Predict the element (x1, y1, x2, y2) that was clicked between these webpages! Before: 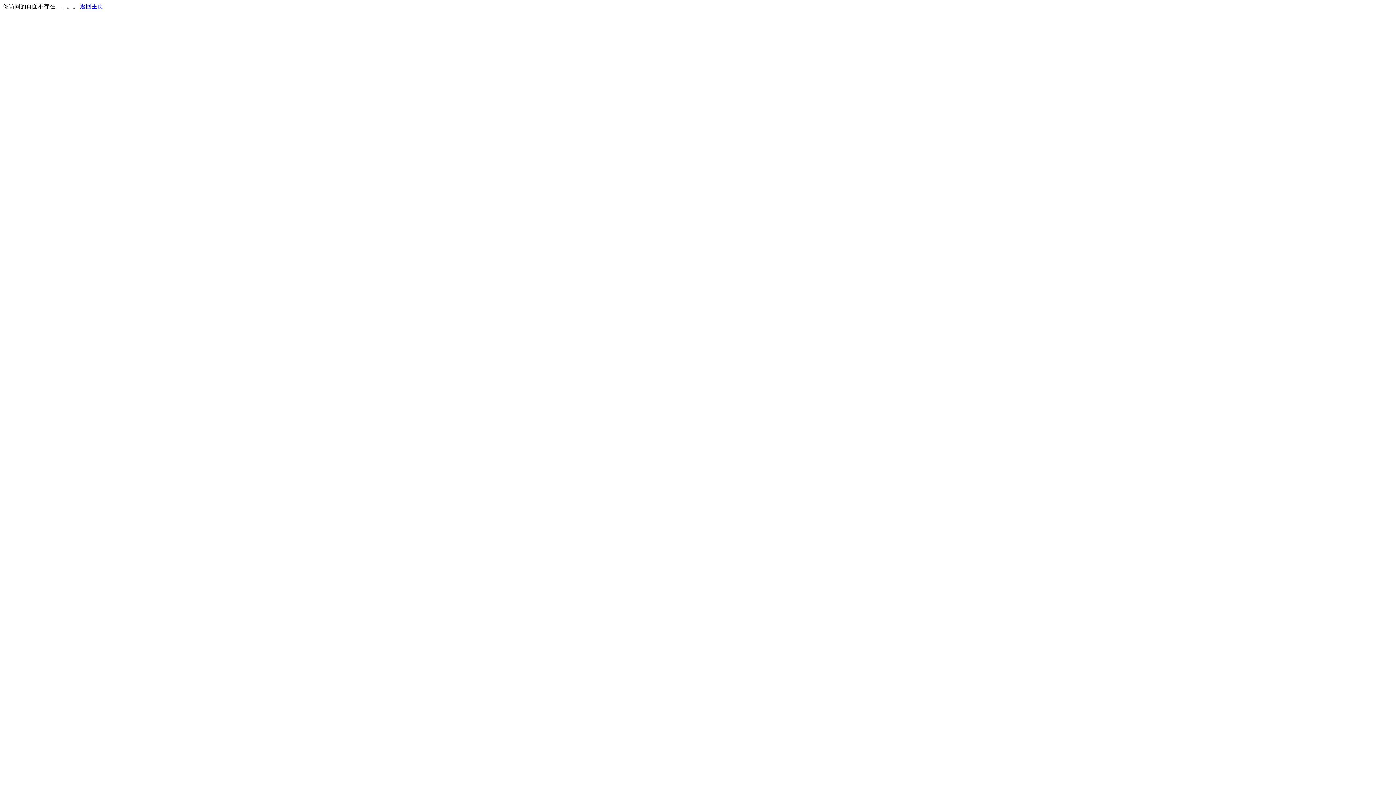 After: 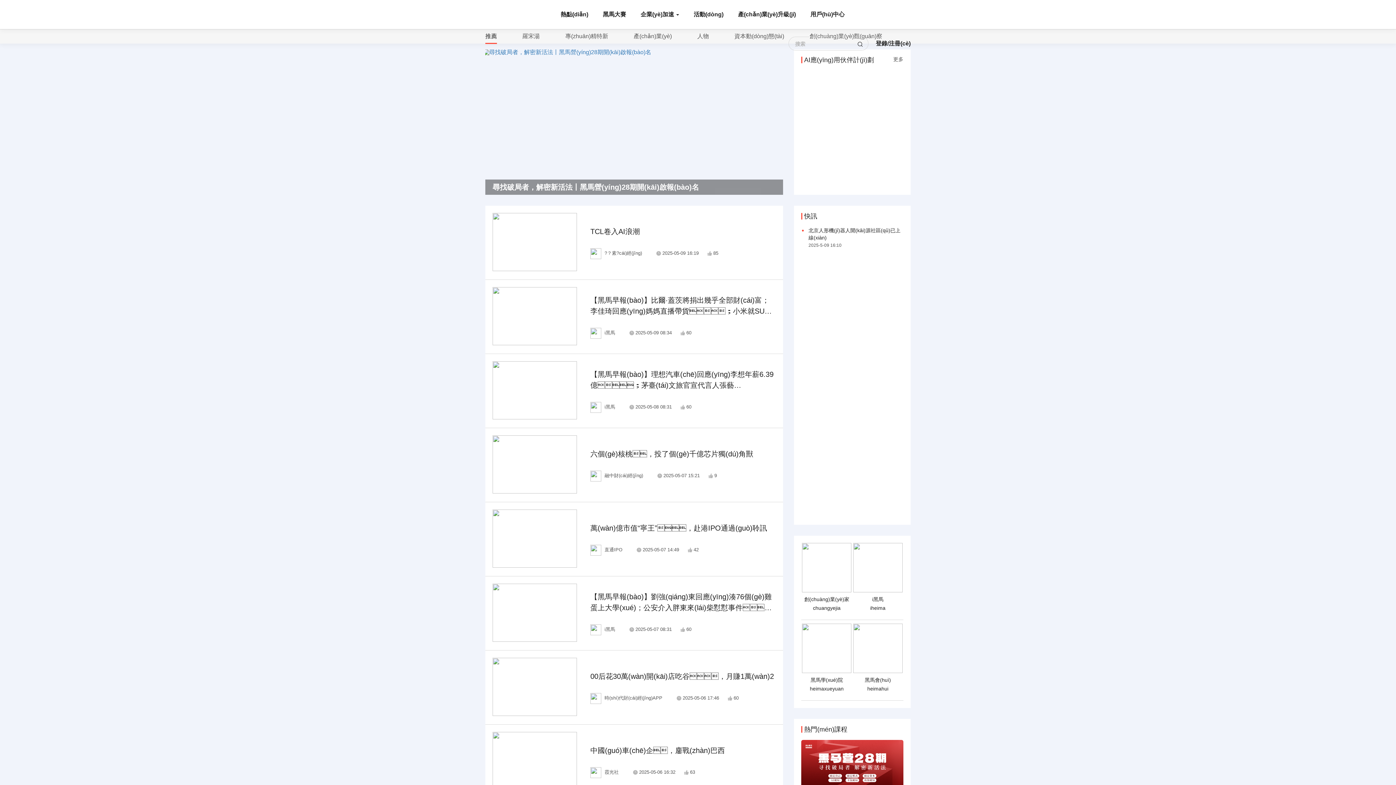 Action: label: 返回主页 bbox: (80, 3, 103, 9)